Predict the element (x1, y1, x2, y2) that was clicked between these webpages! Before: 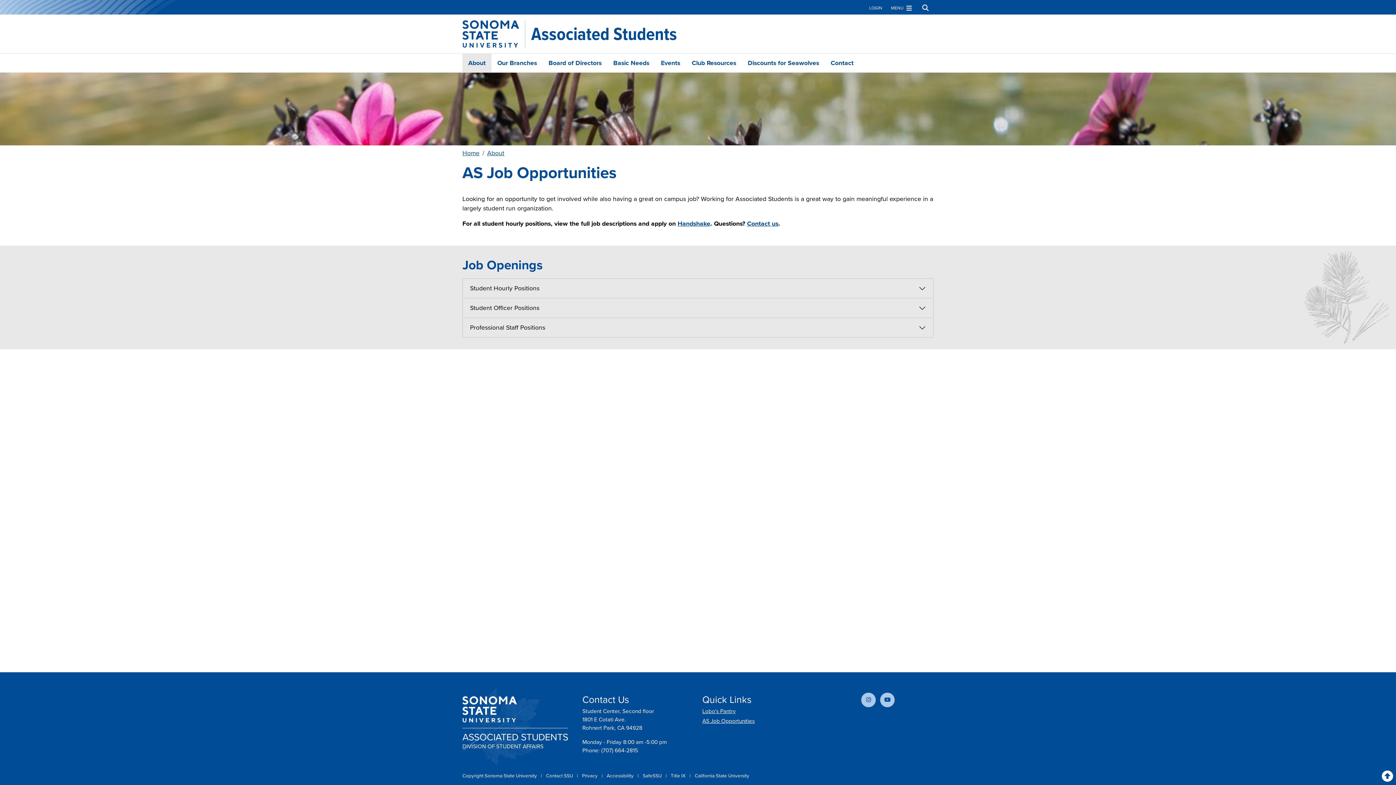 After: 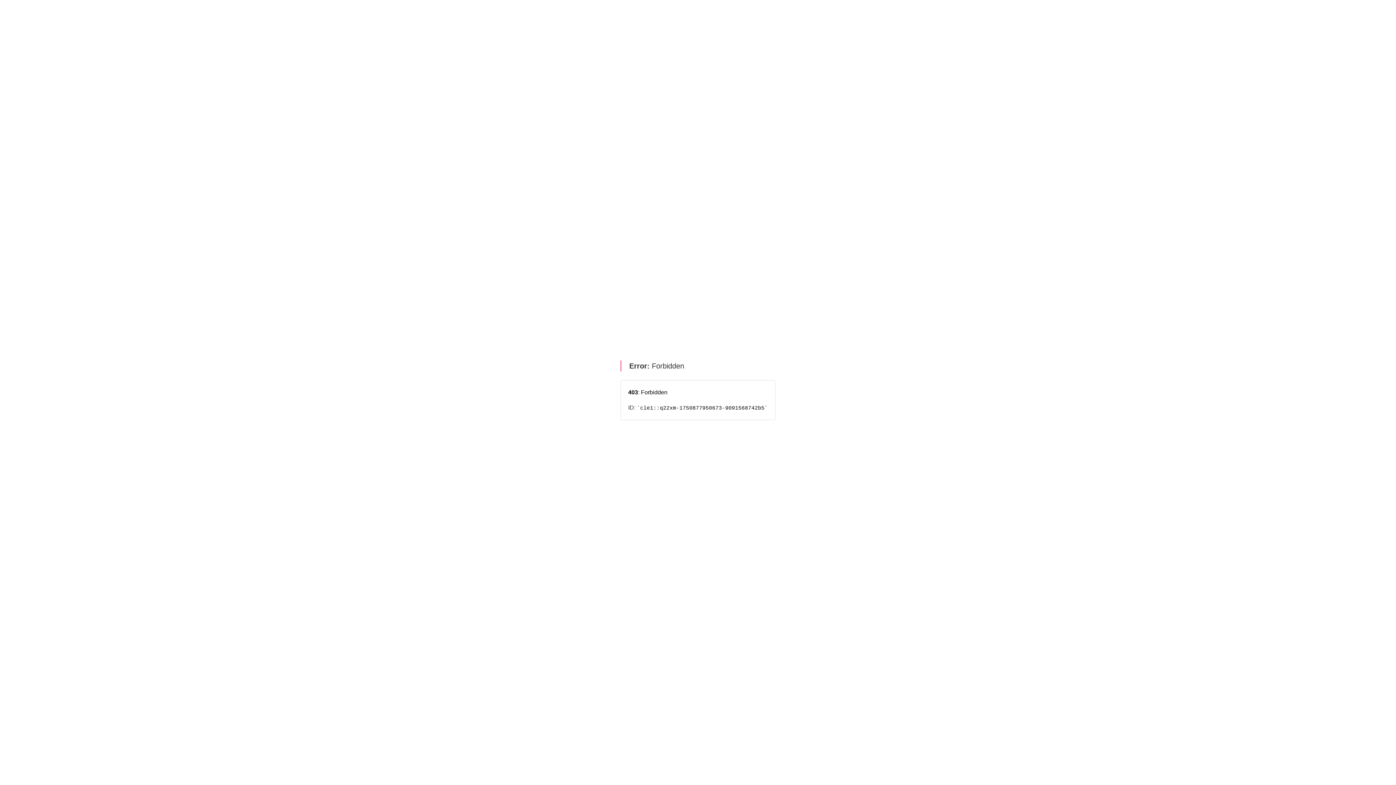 Action: label: Handshake bbox: (677, 218, 710, 228)